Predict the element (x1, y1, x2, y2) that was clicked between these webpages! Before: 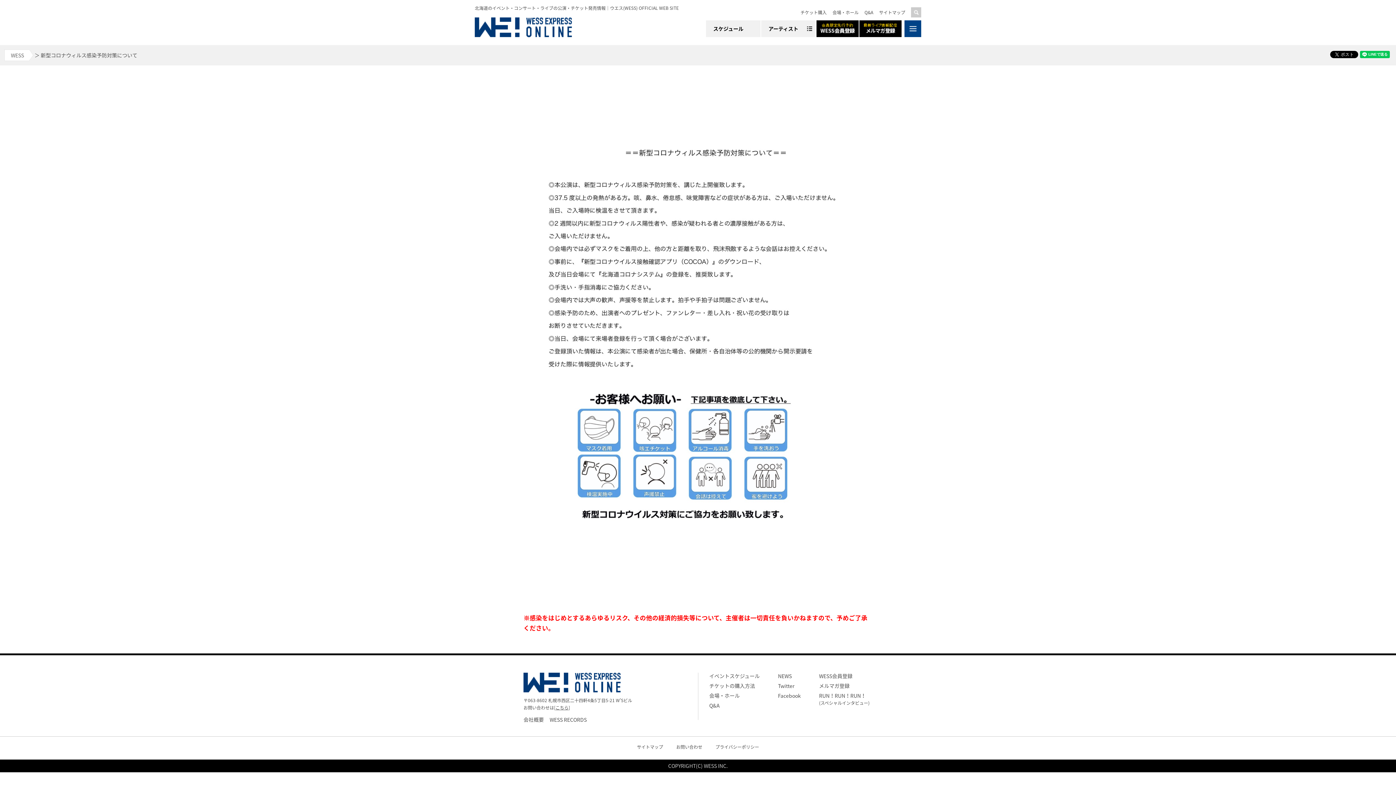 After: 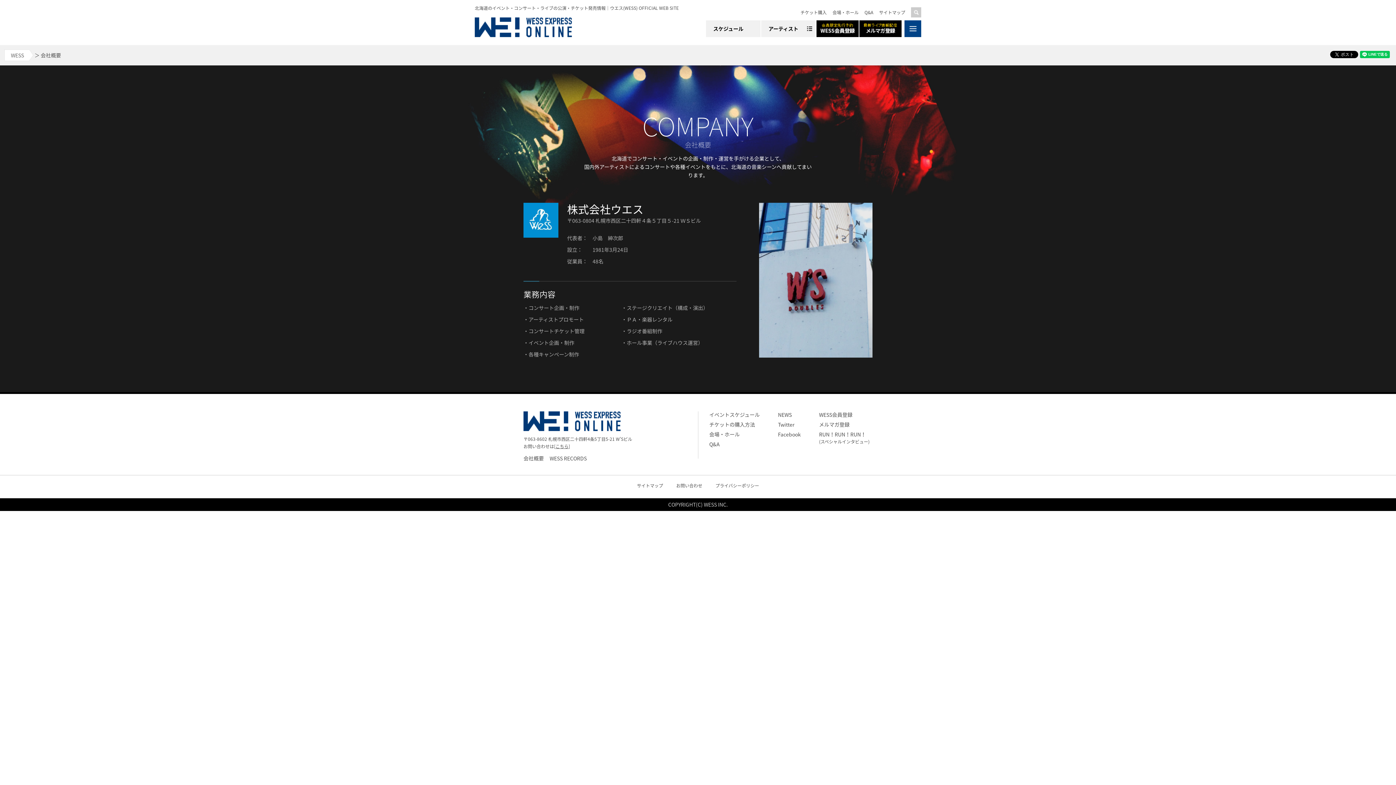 Action: bbox: (523, 716, 544, 723) label: 会社概要